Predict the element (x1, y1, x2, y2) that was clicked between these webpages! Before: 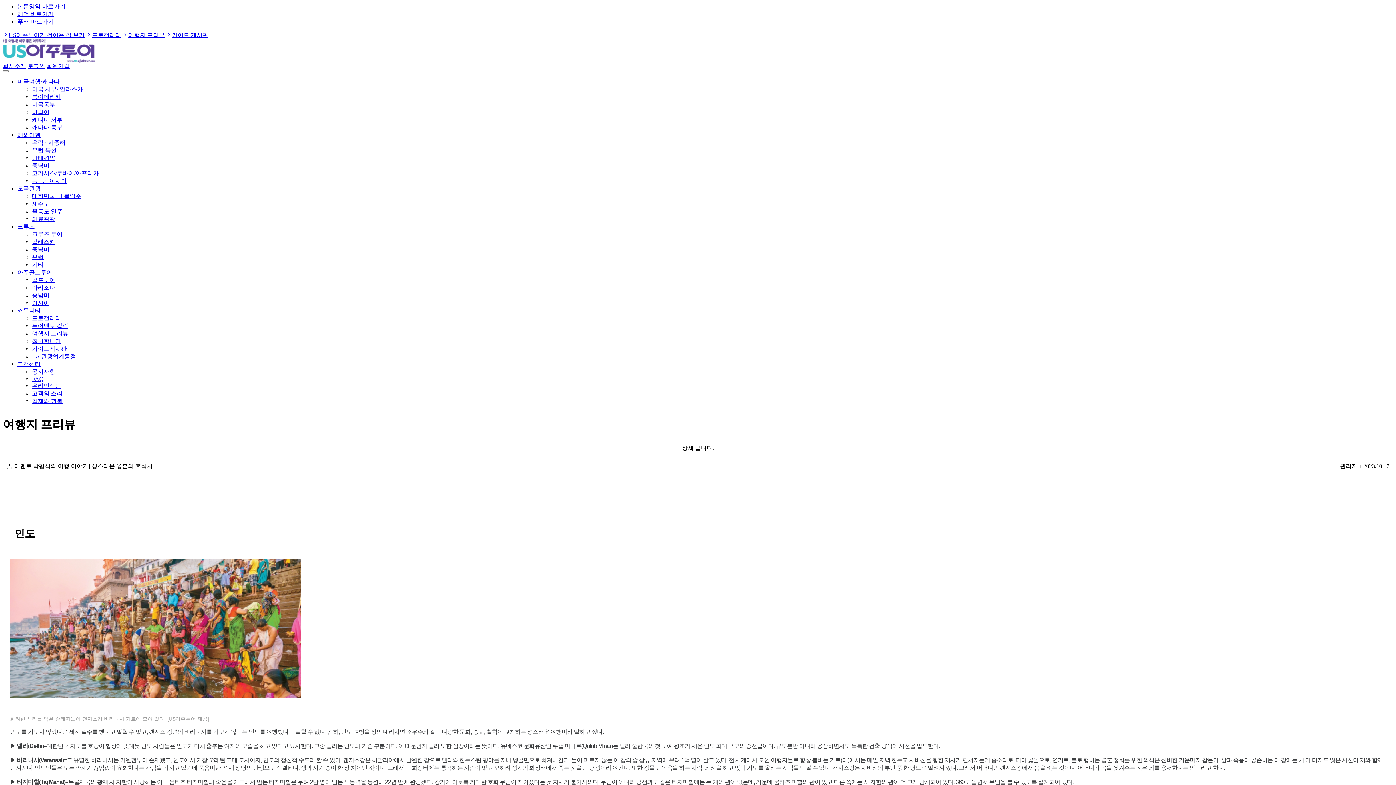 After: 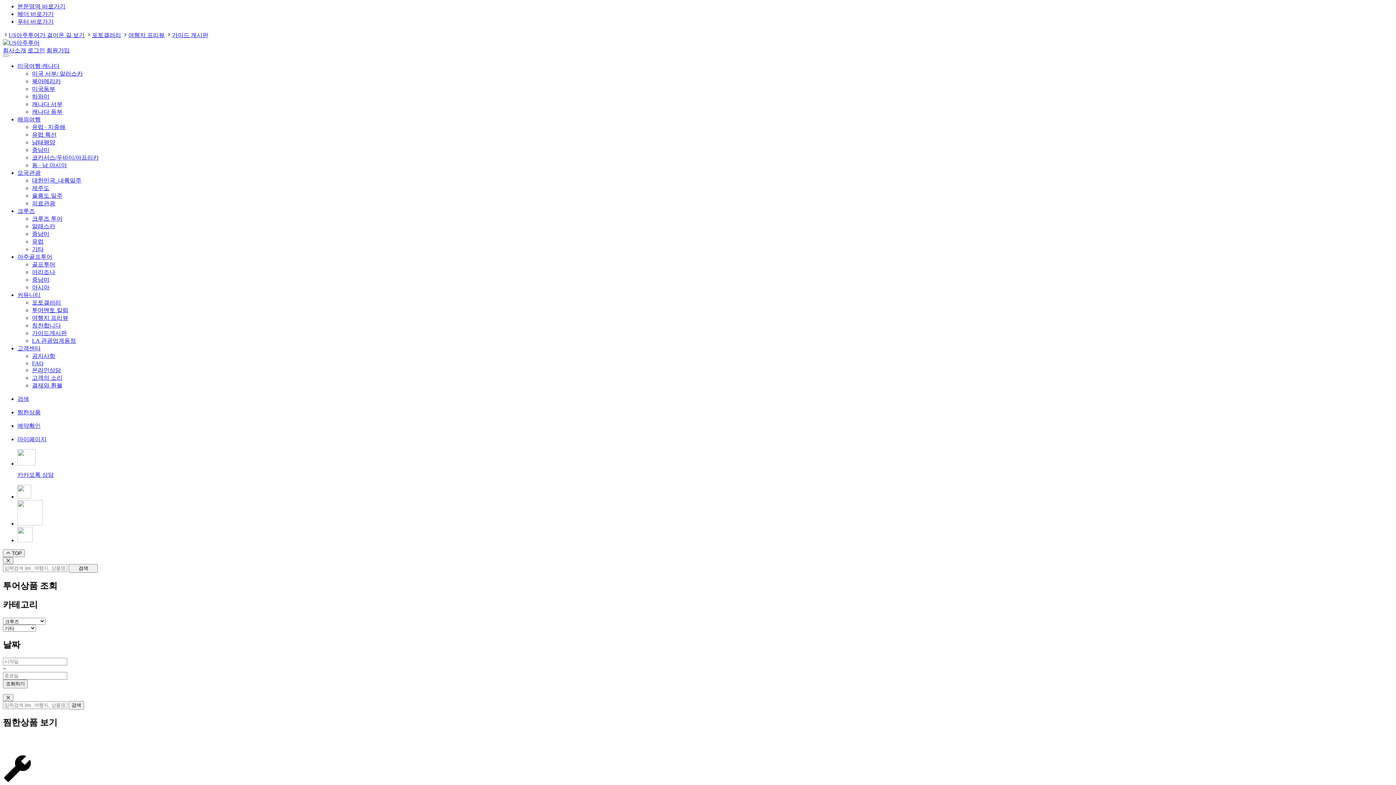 Action: label: 기타 bbox: (32, 261, 43, 268)